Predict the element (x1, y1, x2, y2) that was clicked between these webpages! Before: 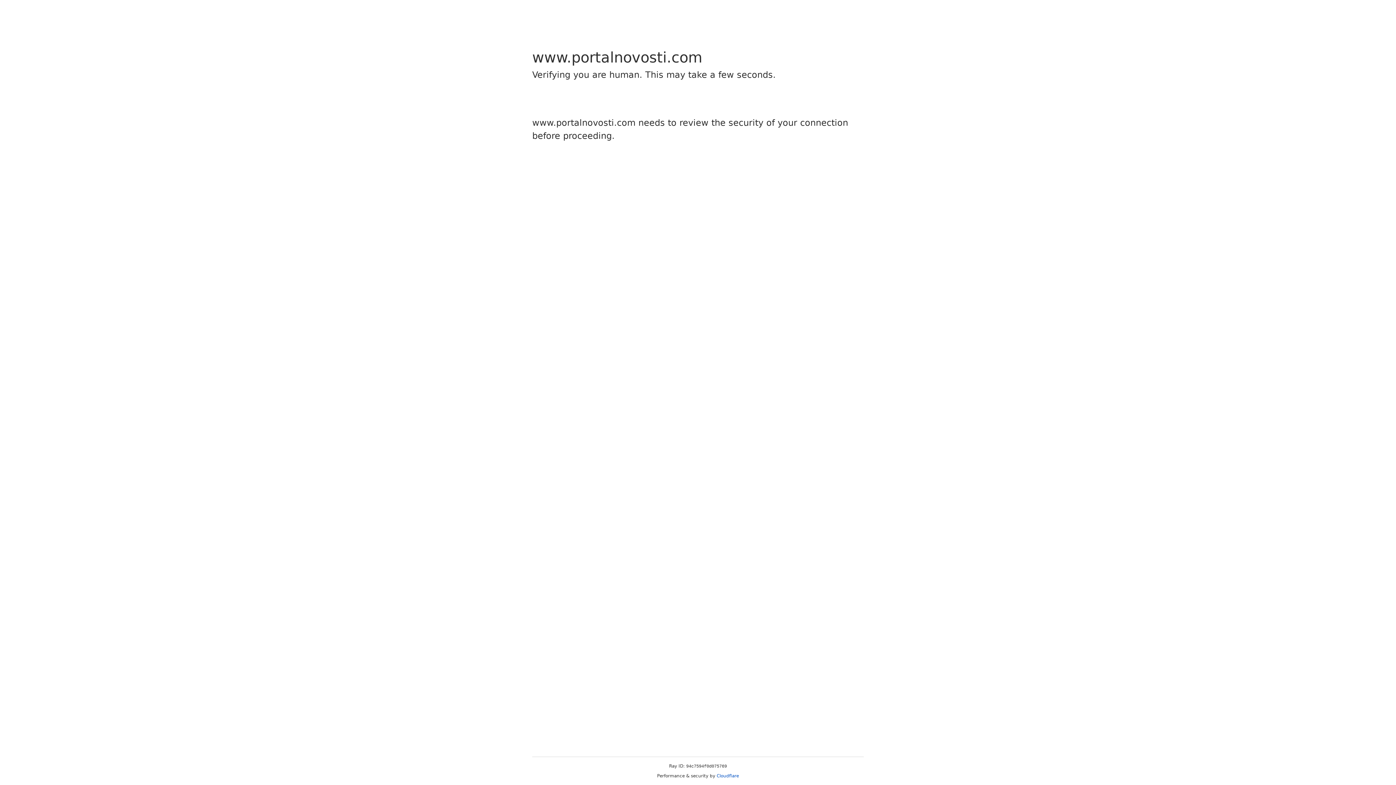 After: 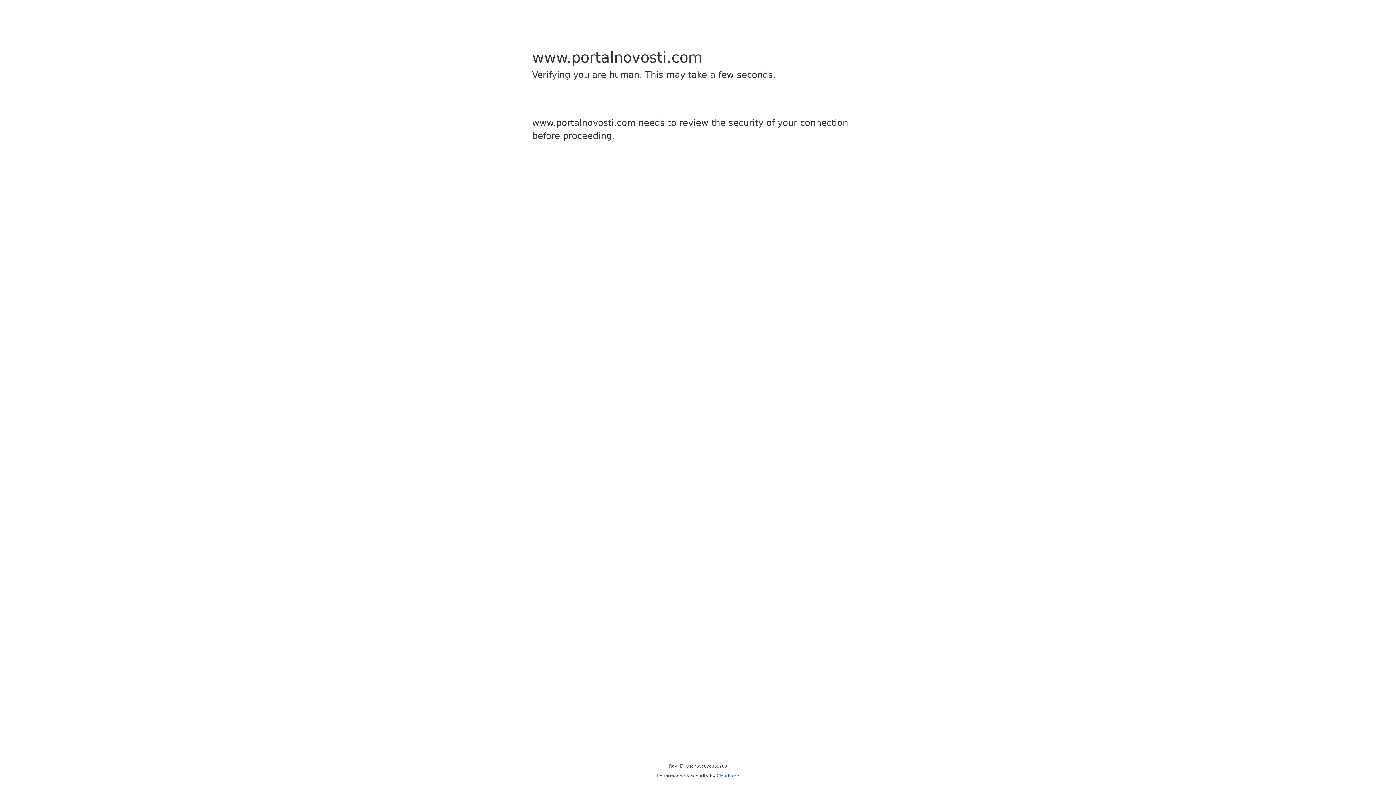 Action: bbox: (716, 773, 739, 778) label: Cloudflare